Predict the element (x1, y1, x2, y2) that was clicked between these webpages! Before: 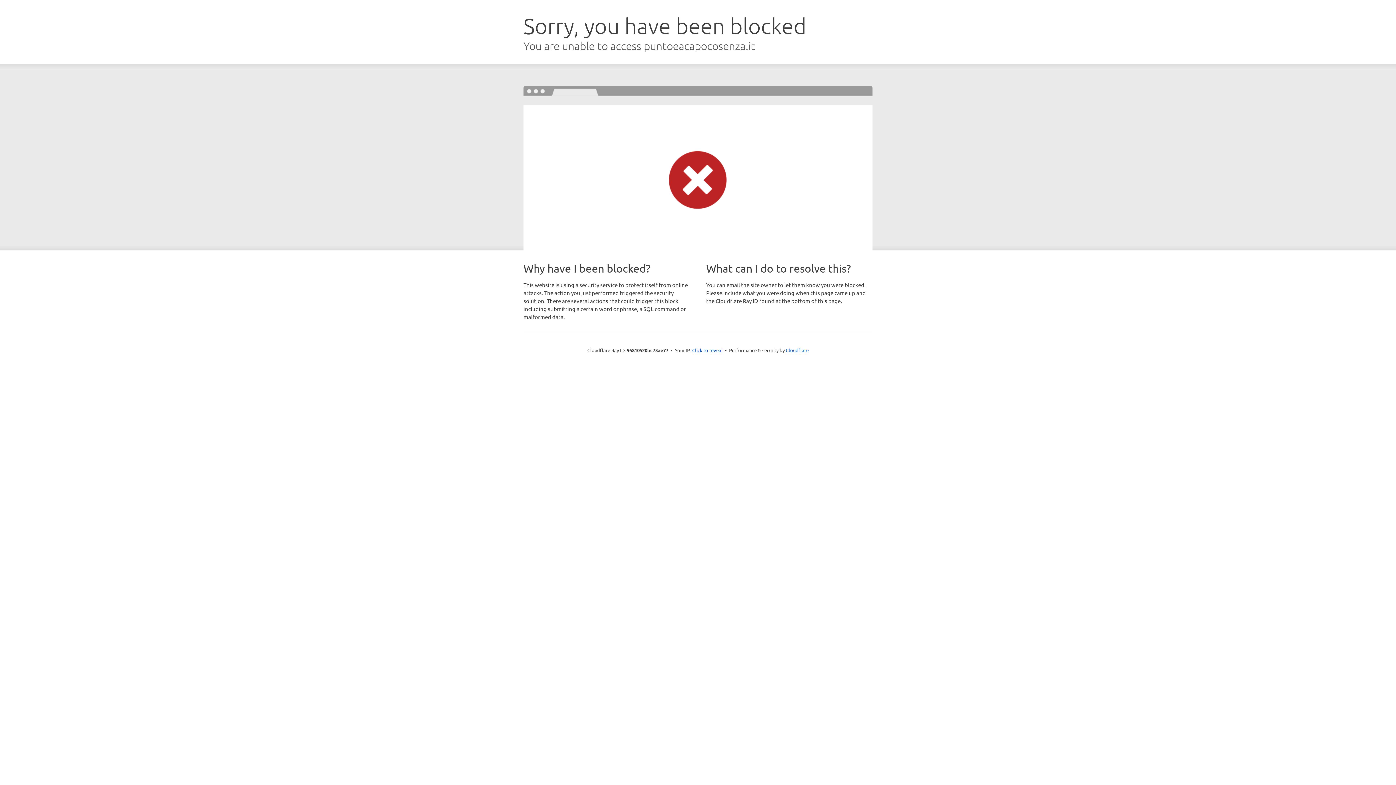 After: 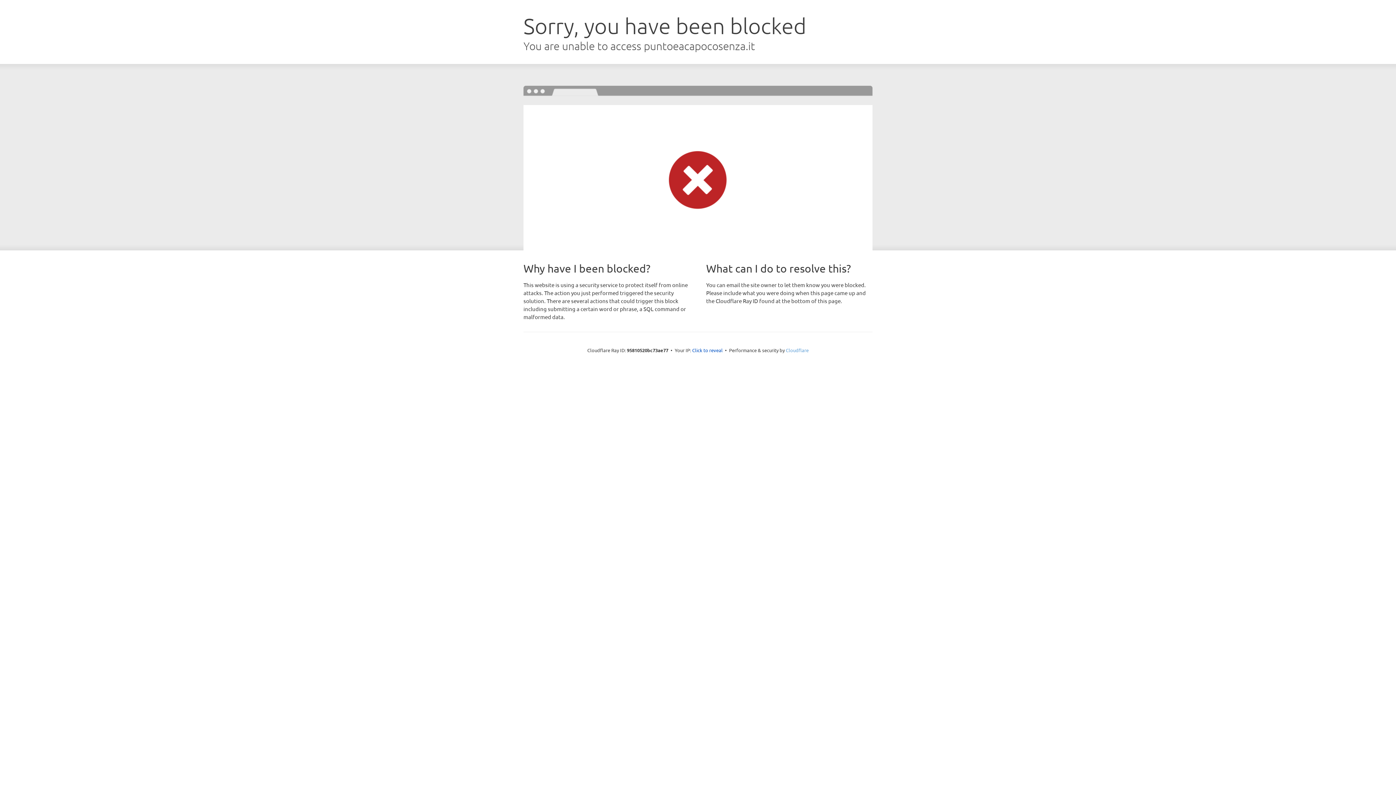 Action: bbox: (786, 347, 808, 353) label: Cloudflare